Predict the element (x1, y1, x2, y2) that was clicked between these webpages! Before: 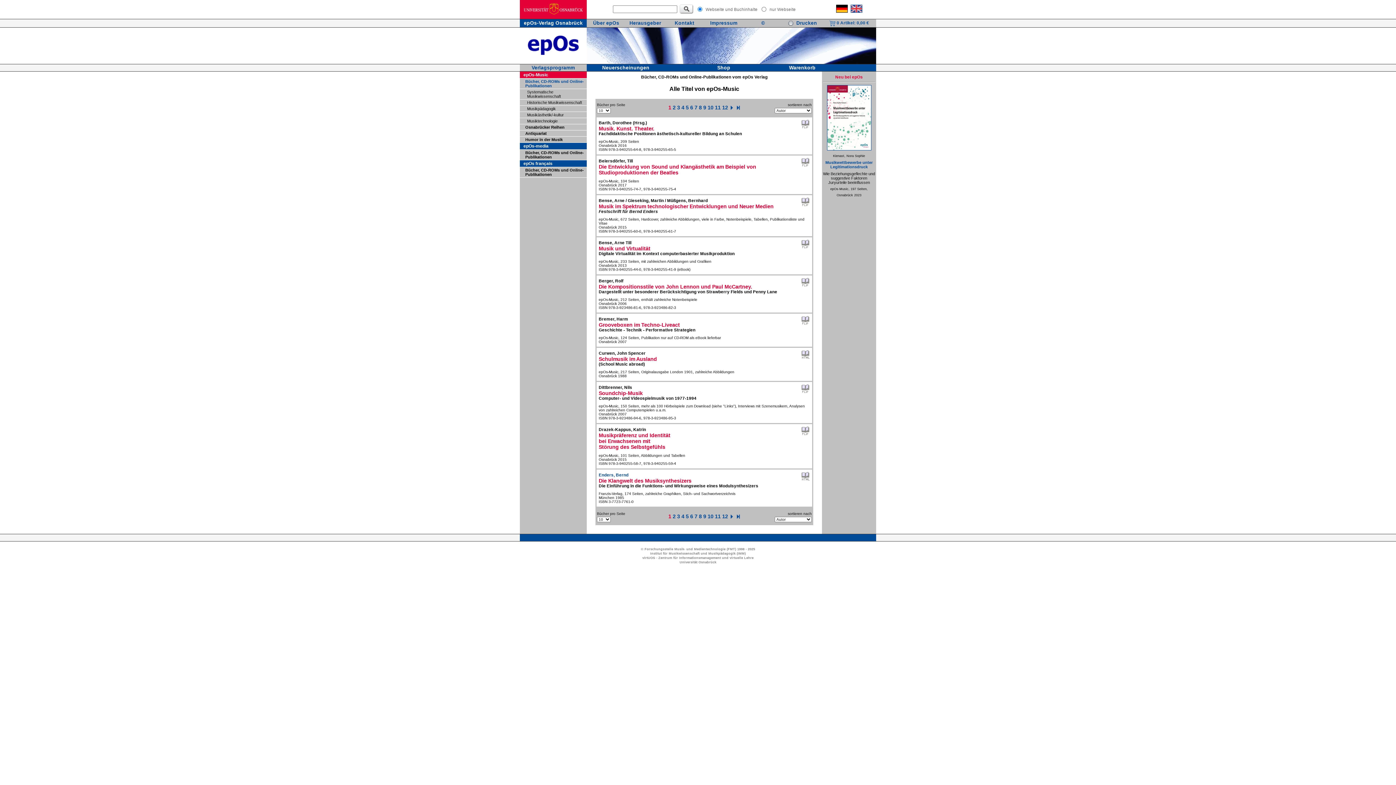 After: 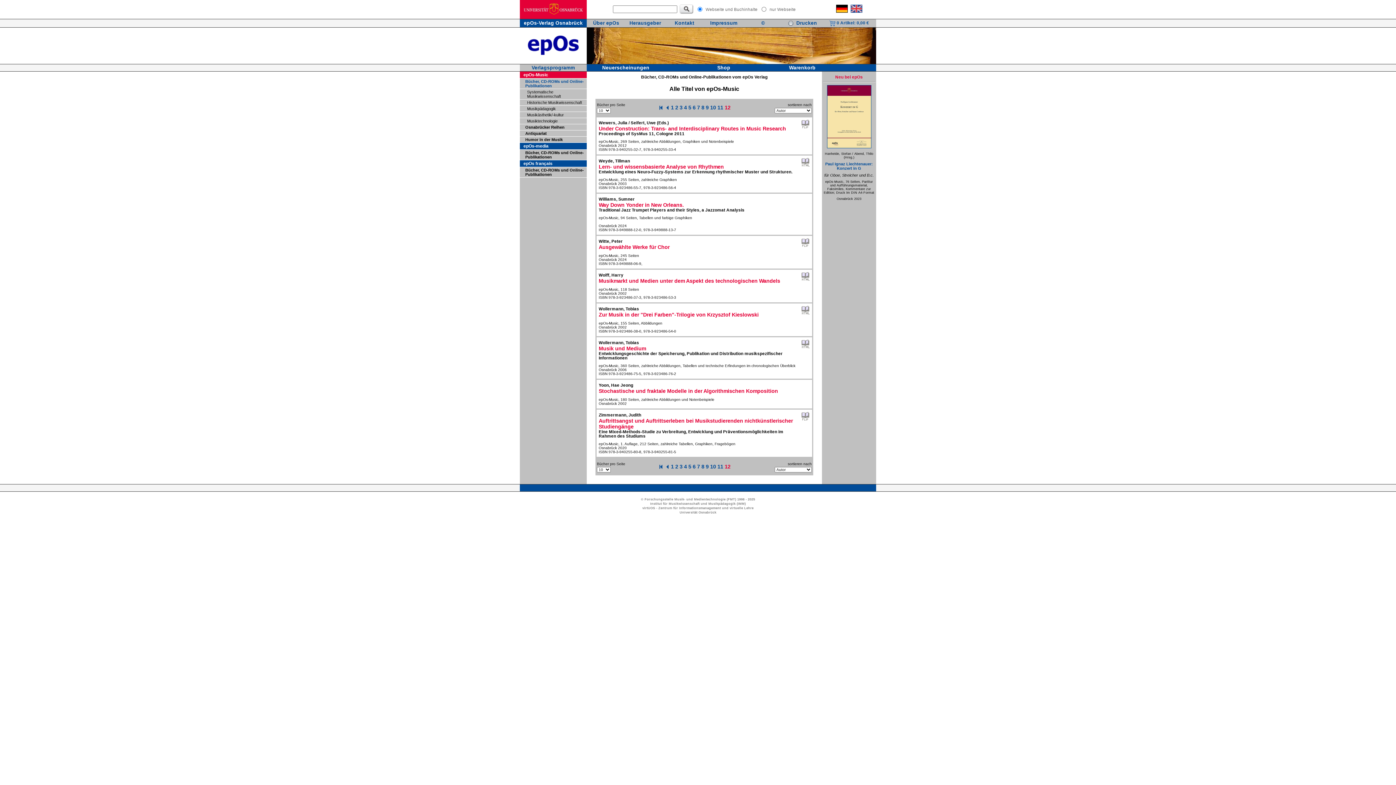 Action: bbox: (722, 104, 728, 110) label: 12